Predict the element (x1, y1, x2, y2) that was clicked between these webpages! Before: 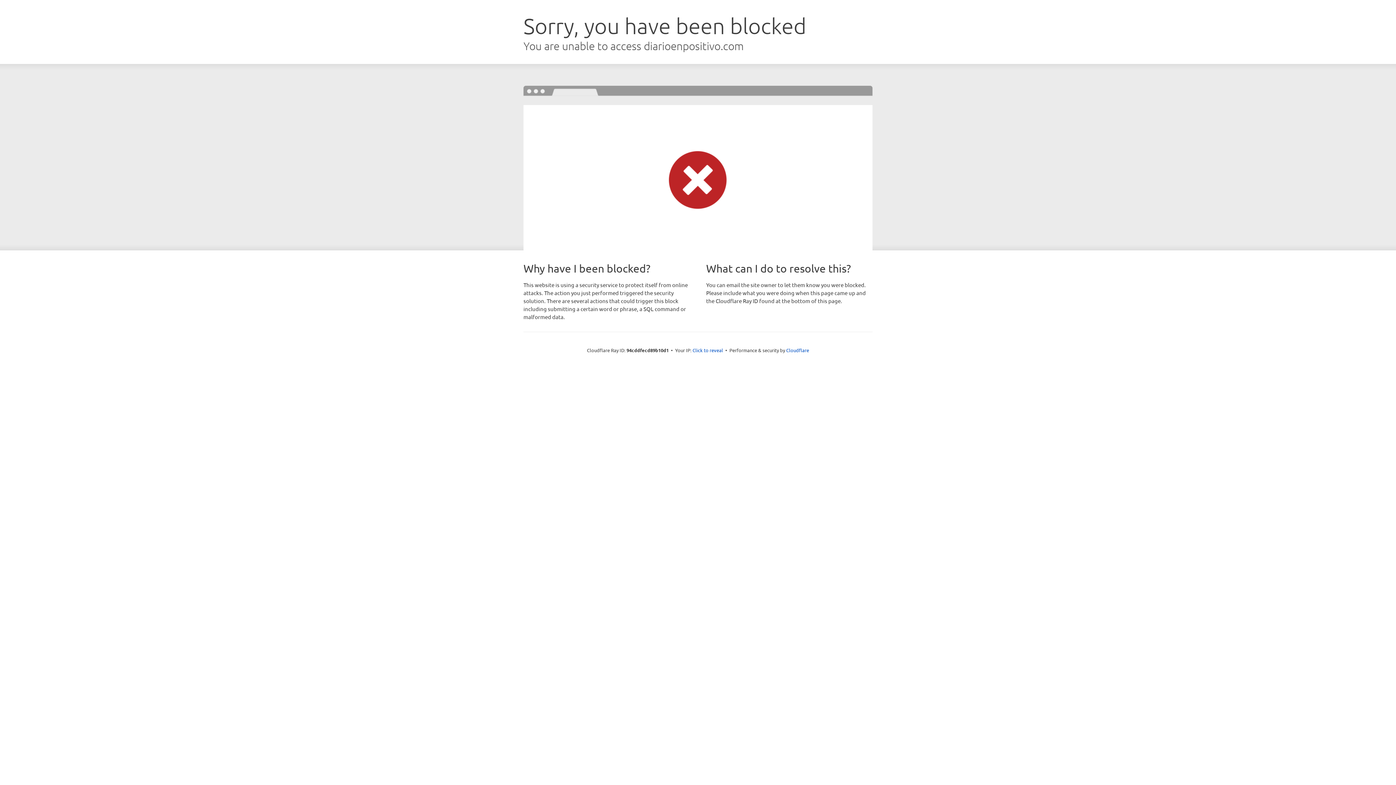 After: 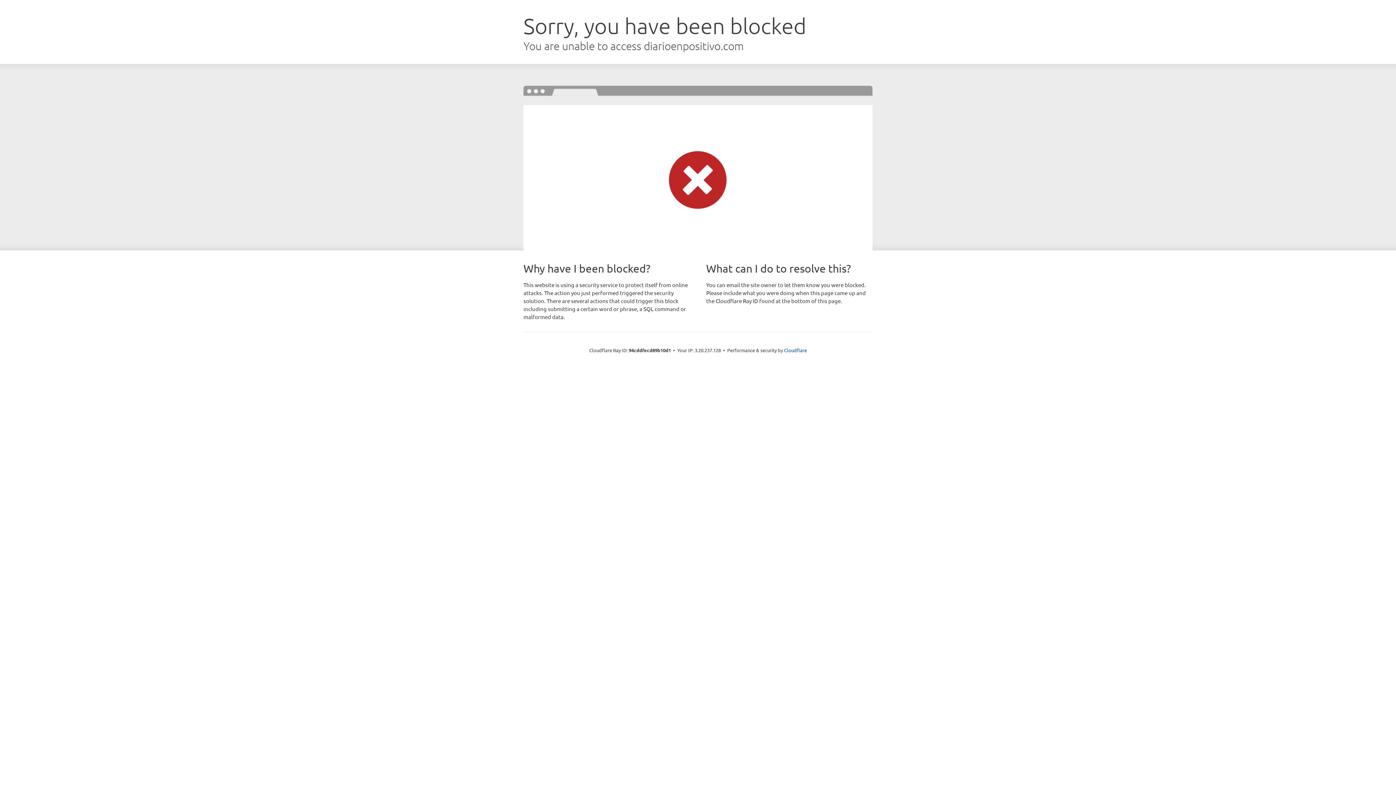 Action: bbox: (692, 346, 723, 353) label: Click to reveal